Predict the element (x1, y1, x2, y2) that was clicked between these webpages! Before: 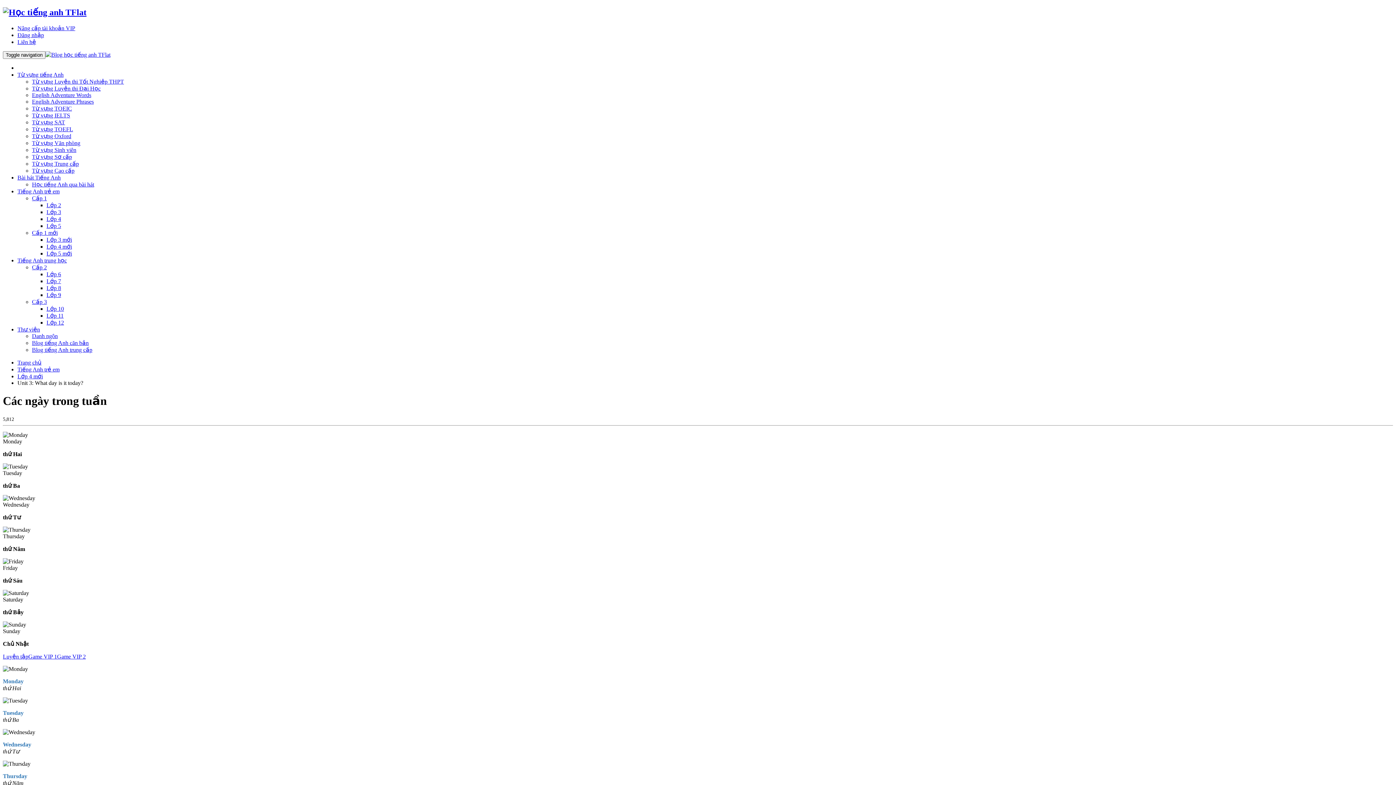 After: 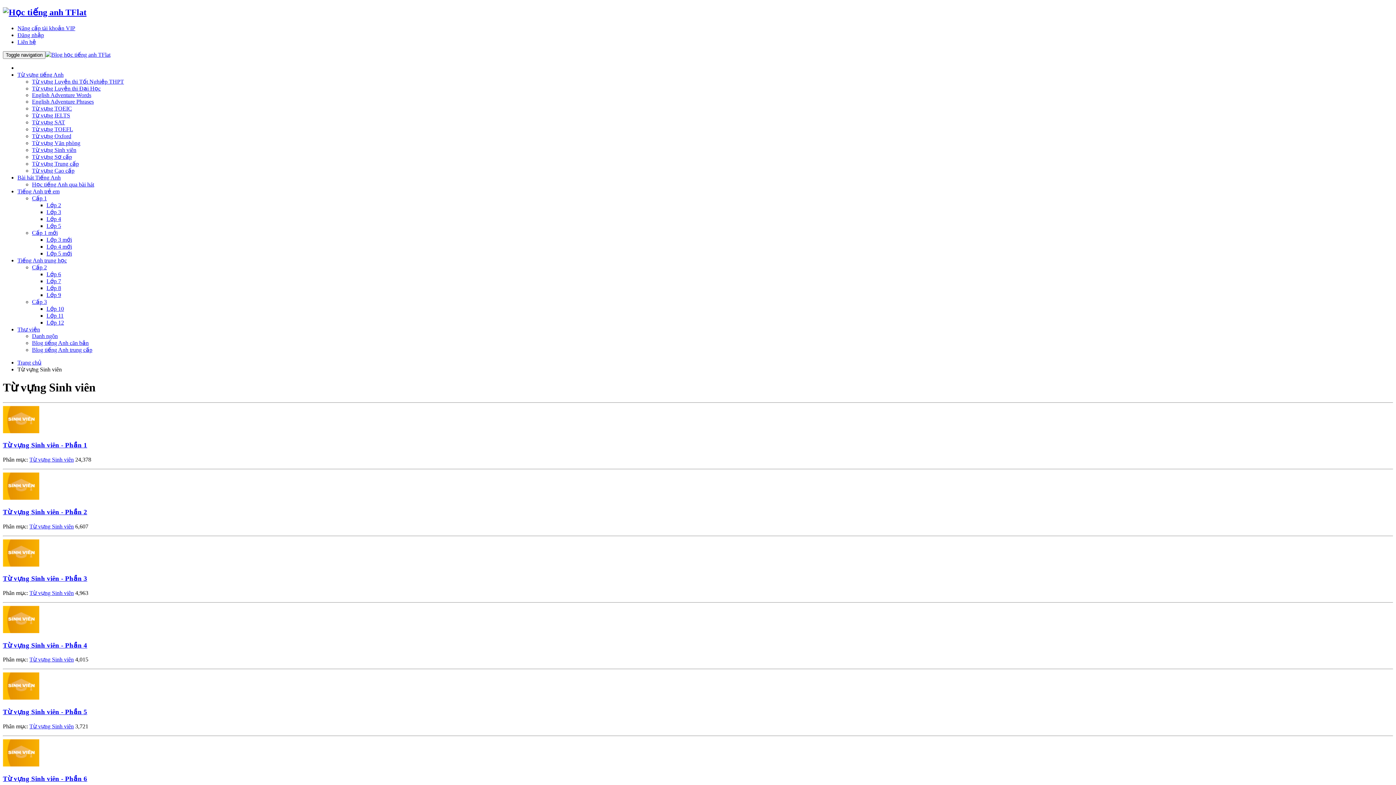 Action: bbox: (32, 146, 76, 153) label: Từ vựng Sinh viên